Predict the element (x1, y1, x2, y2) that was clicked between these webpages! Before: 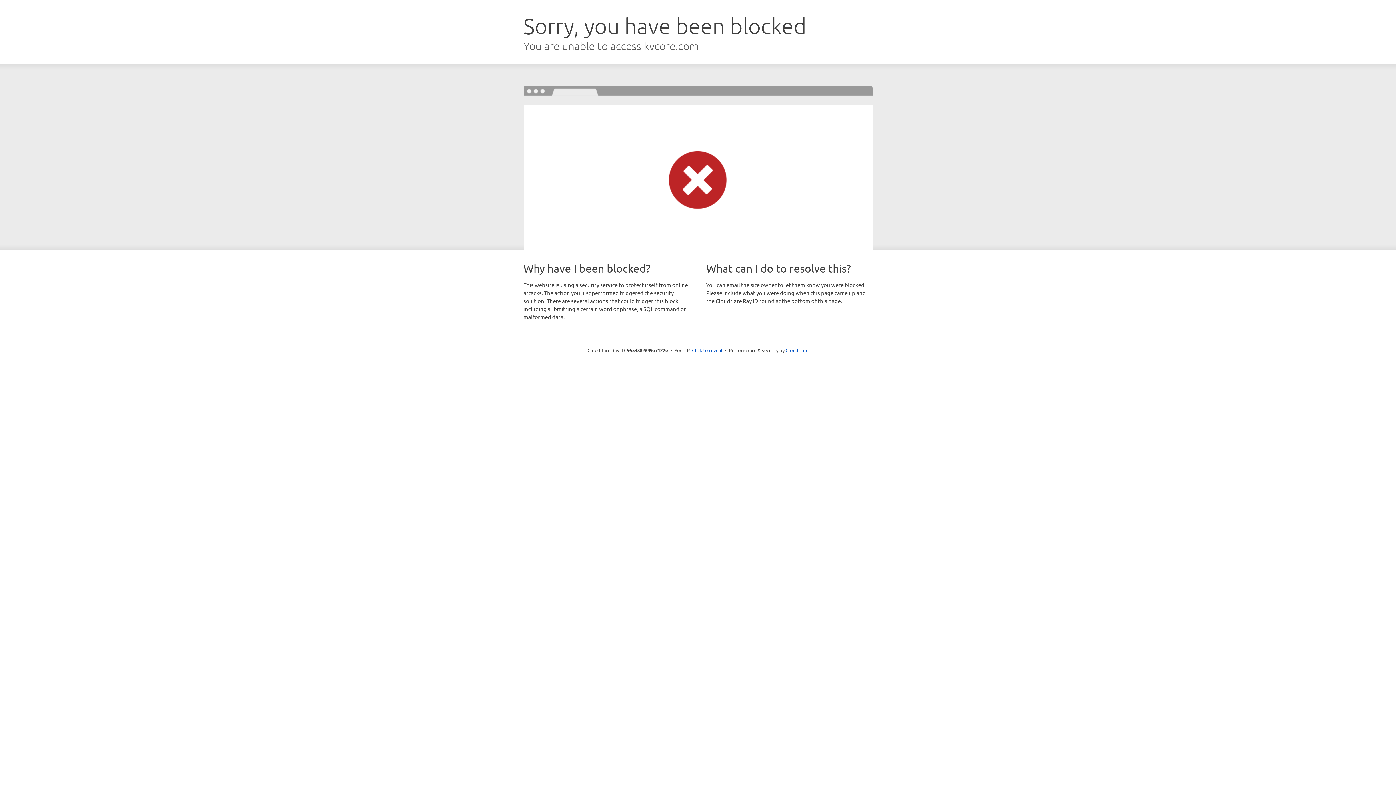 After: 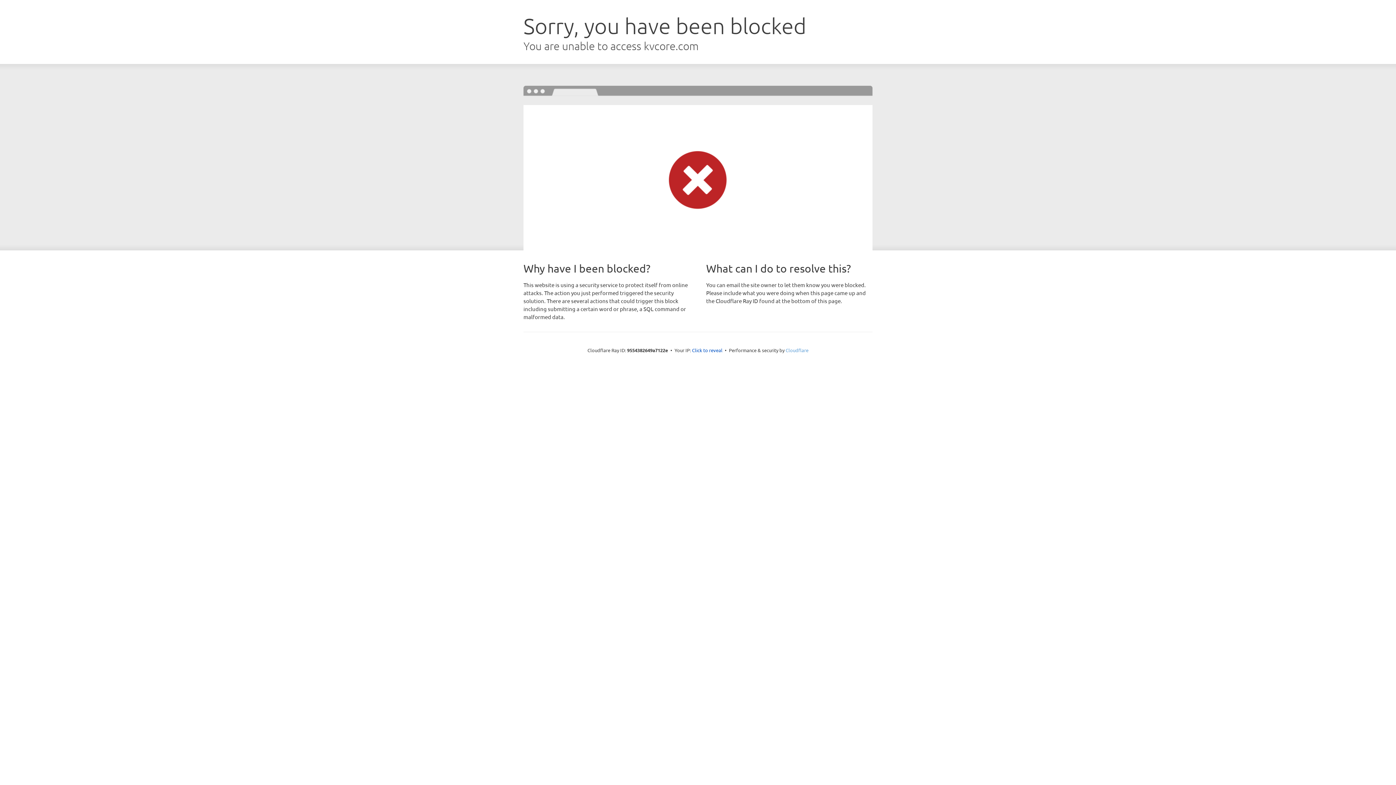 Action: bbox: (785, 347, 808, 353) label: Cloudflare